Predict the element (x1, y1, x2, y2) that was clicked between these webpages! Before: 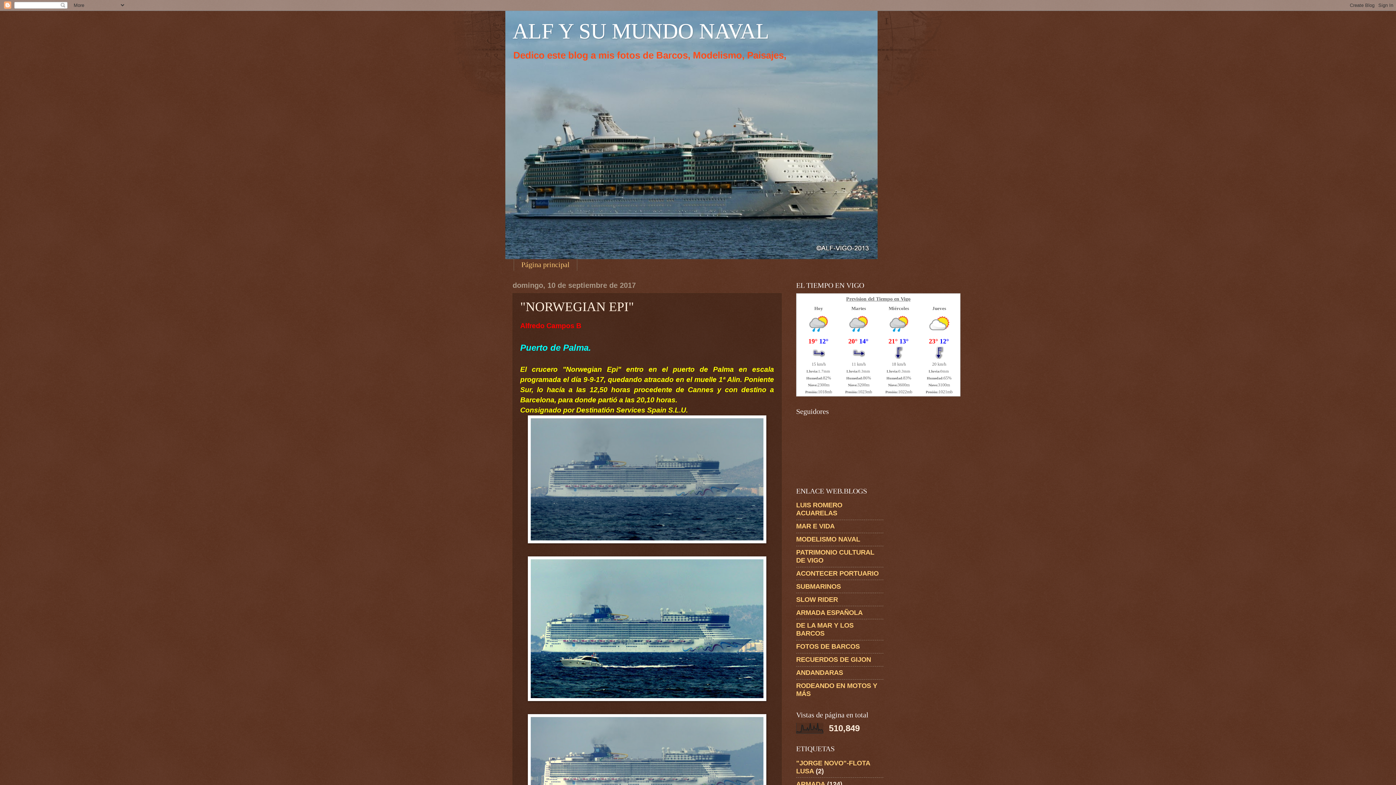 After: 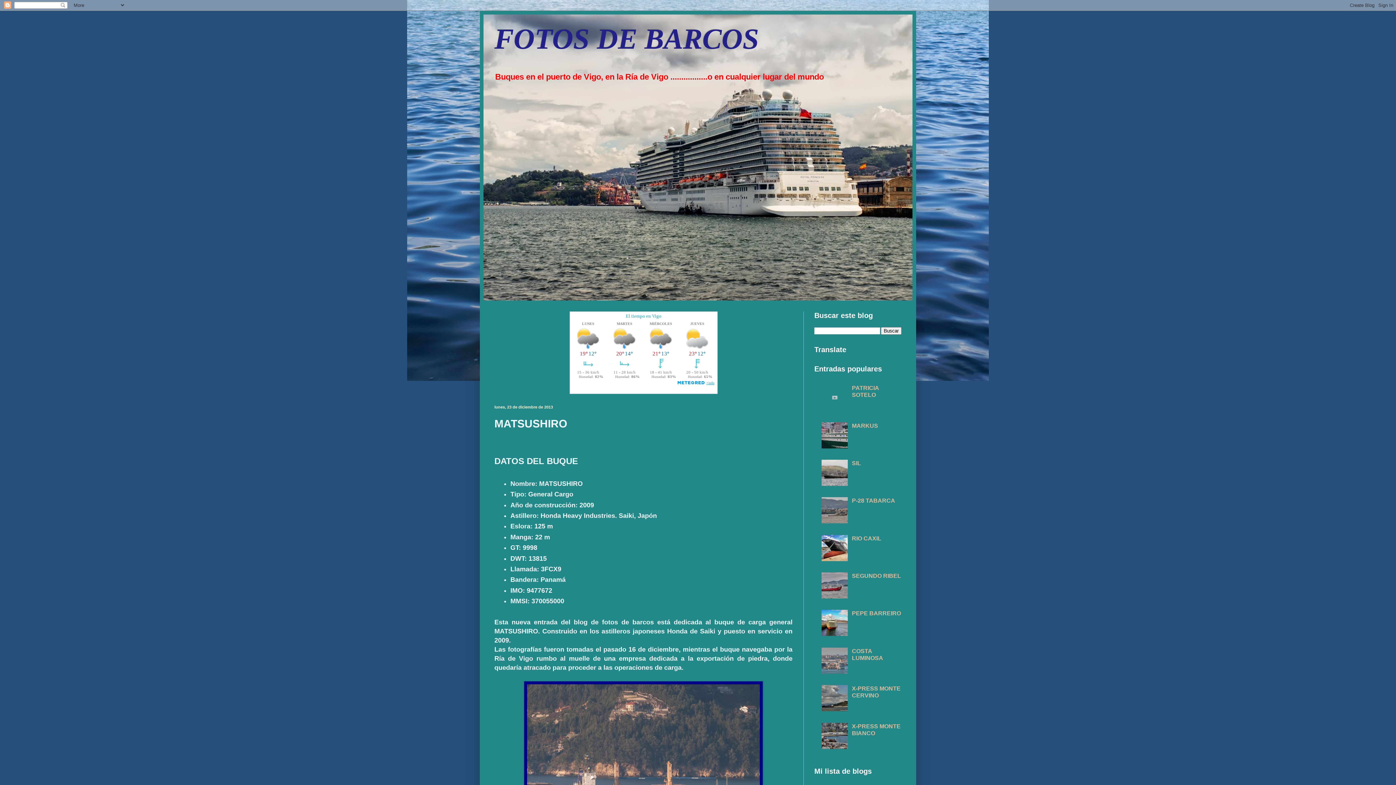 Action: bbox: (796, 643, 860, 650) label: FOTOS DE BARCOS